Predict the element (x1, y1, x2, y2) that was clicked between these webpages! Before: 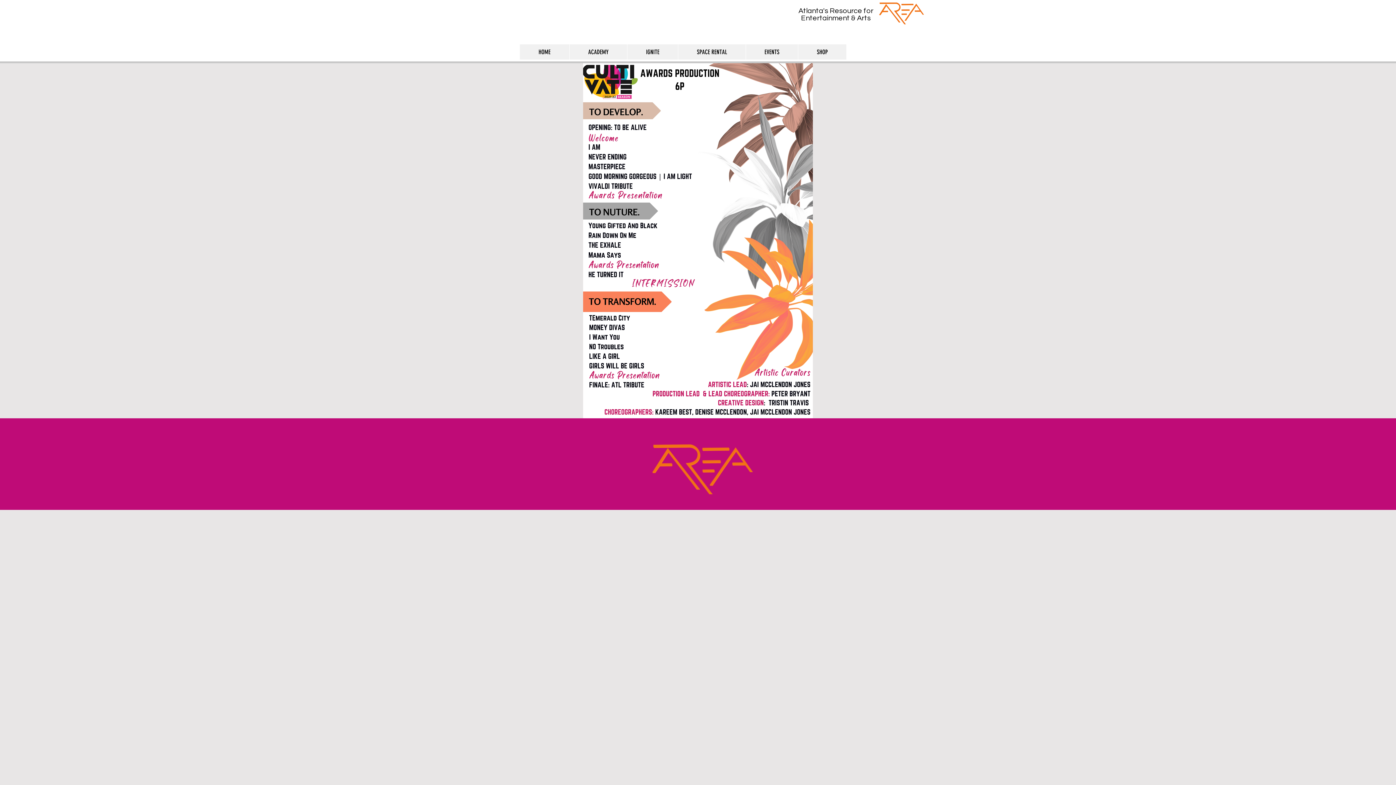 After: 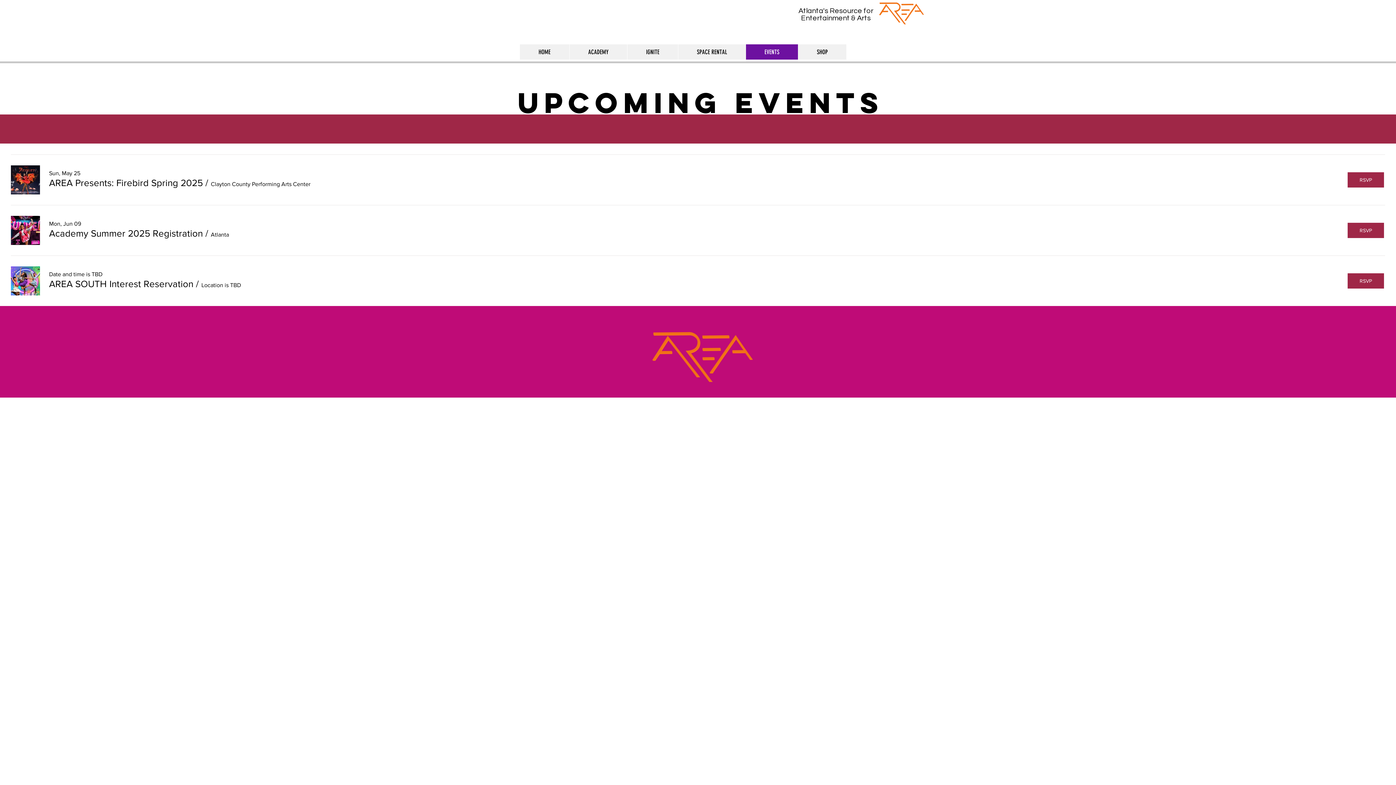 Action: label: EVENTS bbox: (745, 44, 798, 59)